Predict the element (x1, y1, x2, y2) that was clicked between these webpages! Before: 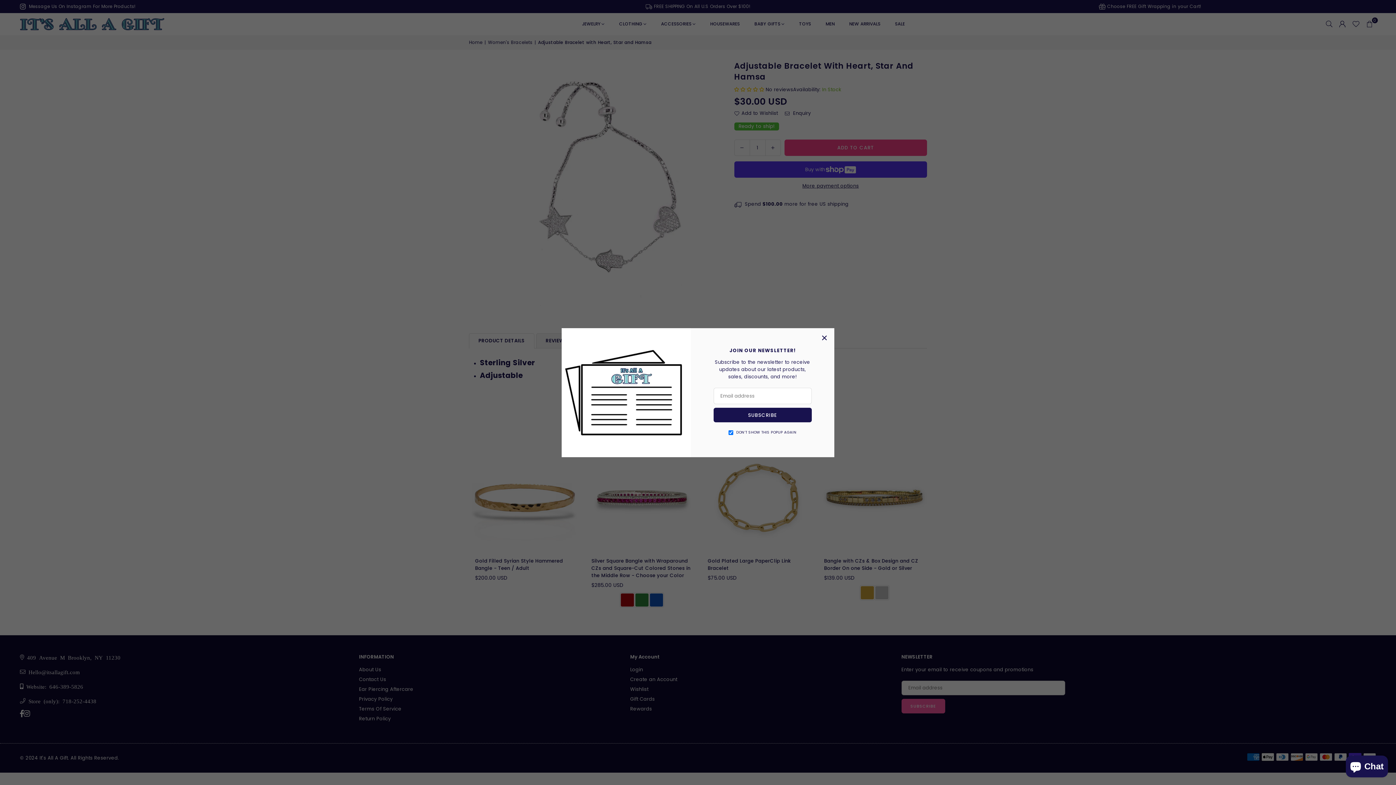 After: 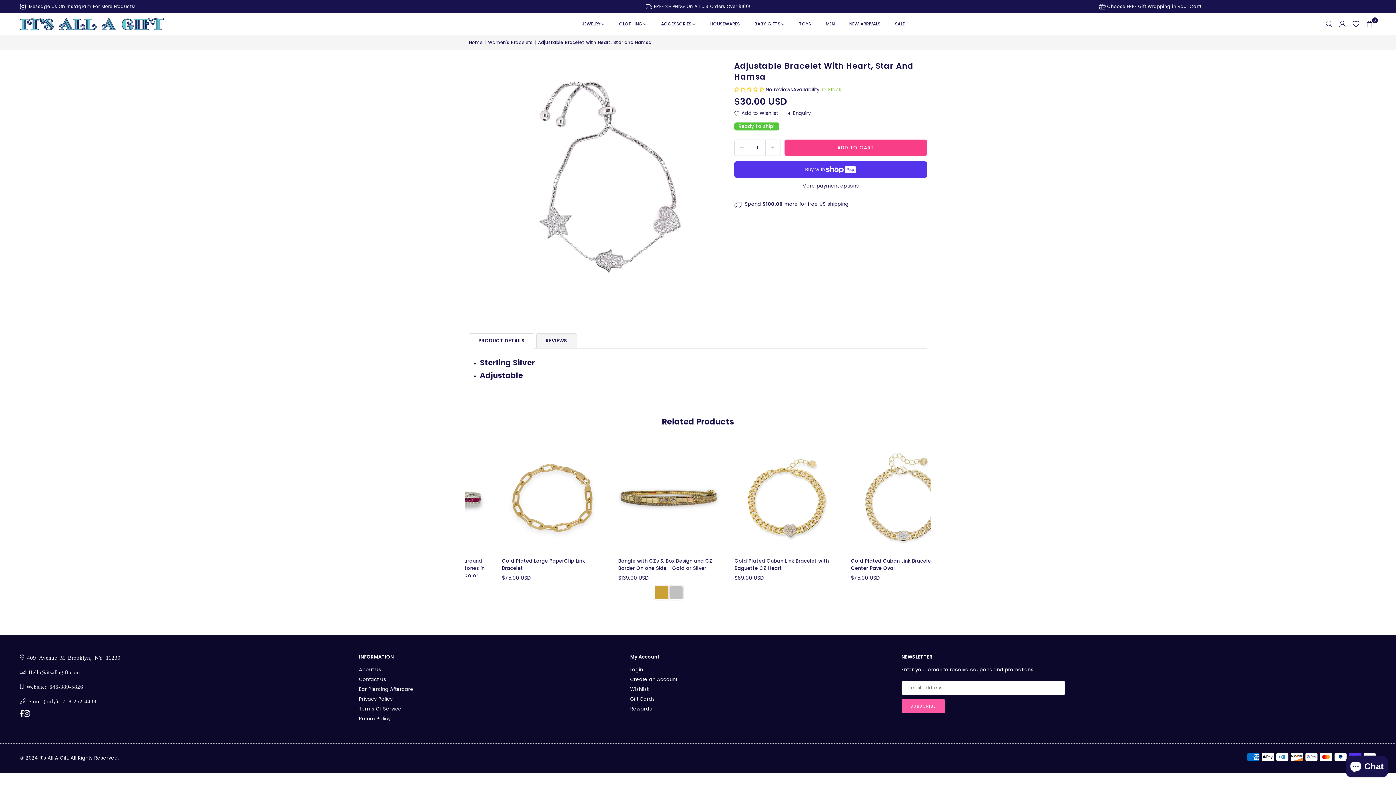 Action: label: × bbox: (816, 330, 832, 346)